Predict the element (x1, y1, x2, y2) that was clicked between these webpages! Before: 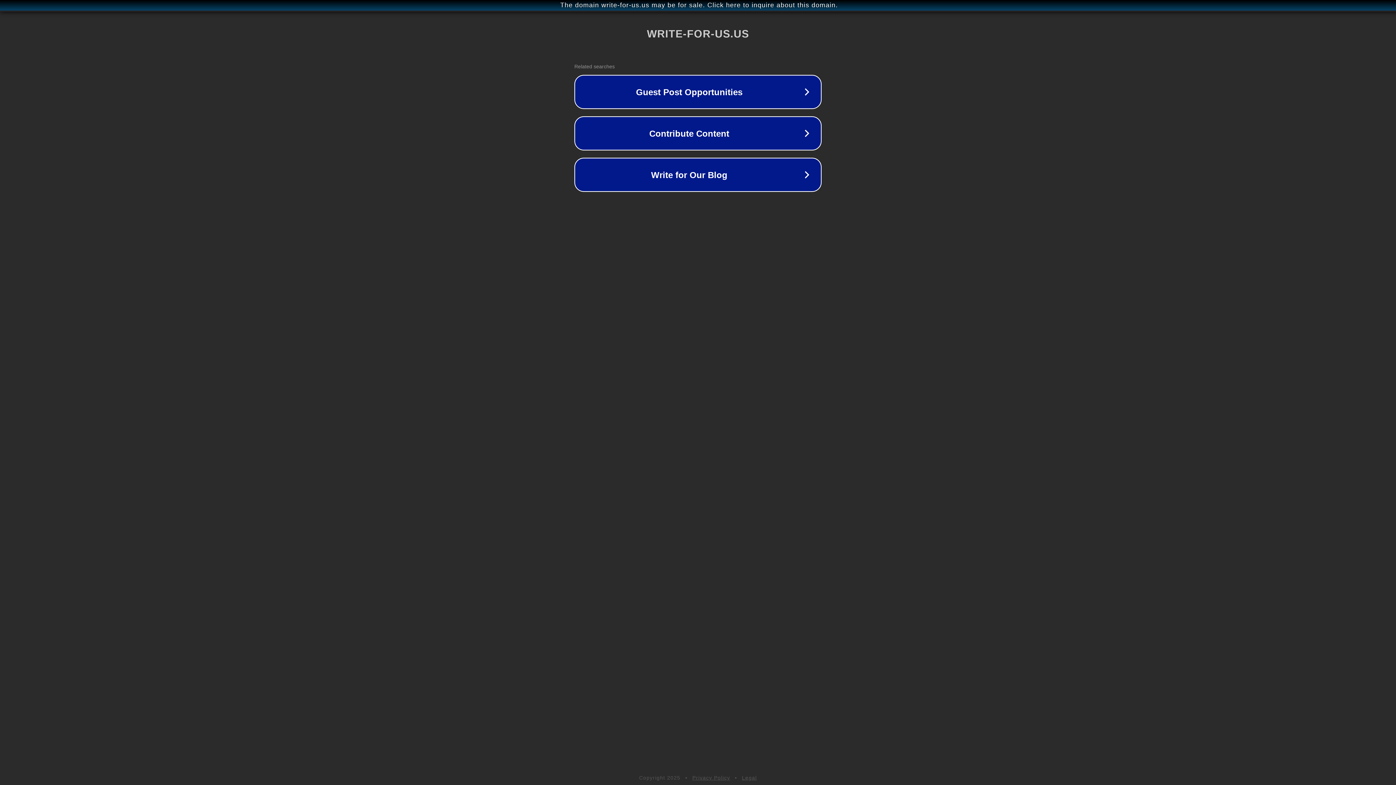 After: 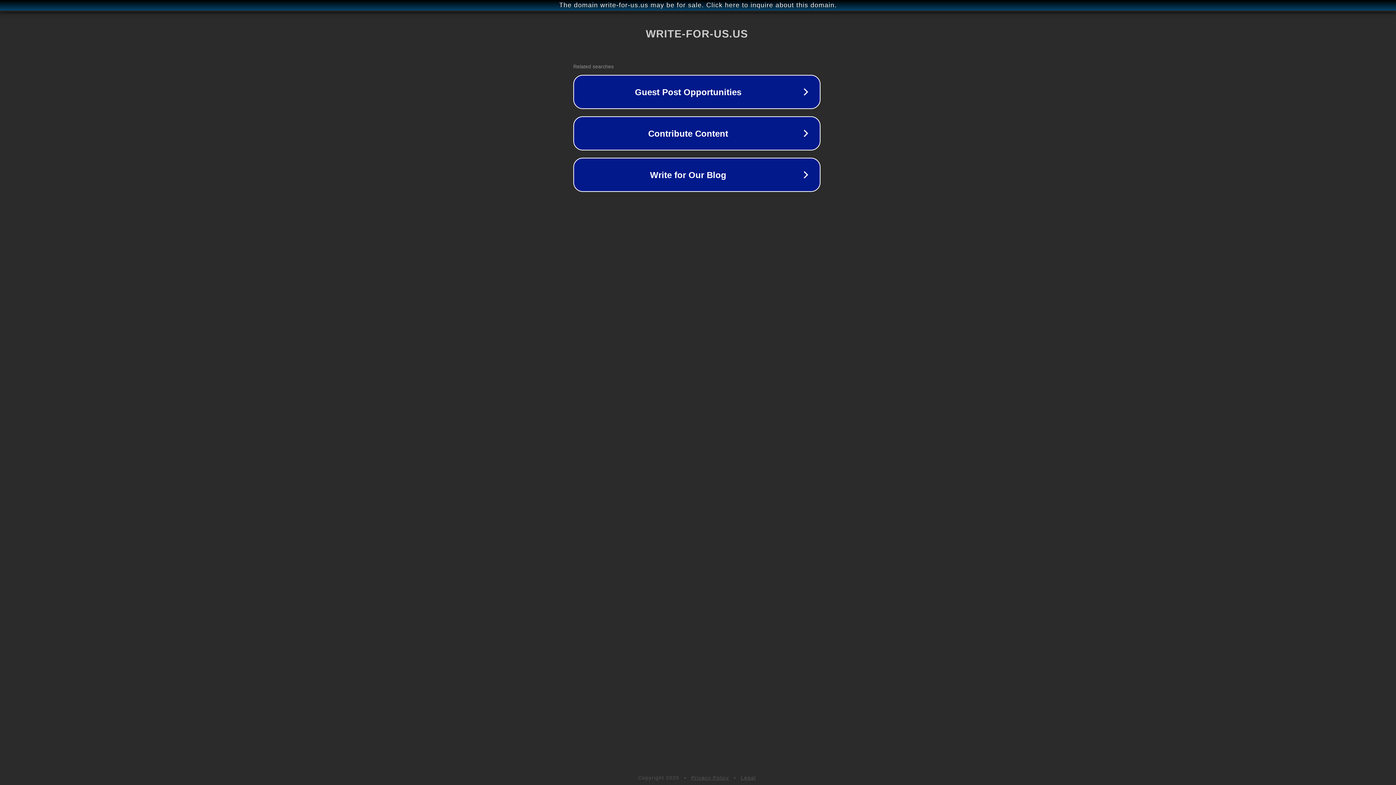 Action: bbox: (1, 1, 1397, 9) label: The domain write-for-us.us may be for sale. Click here to inquire about this domain.